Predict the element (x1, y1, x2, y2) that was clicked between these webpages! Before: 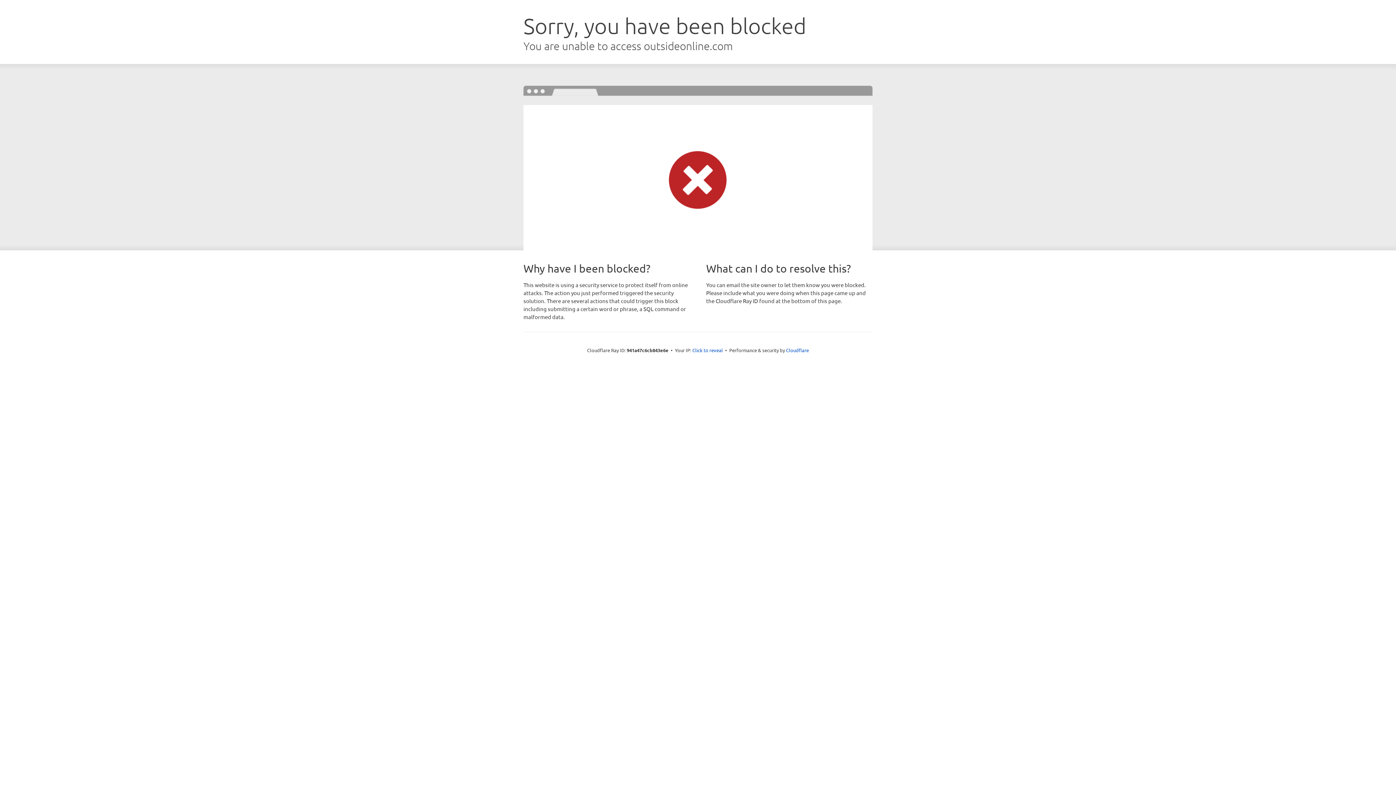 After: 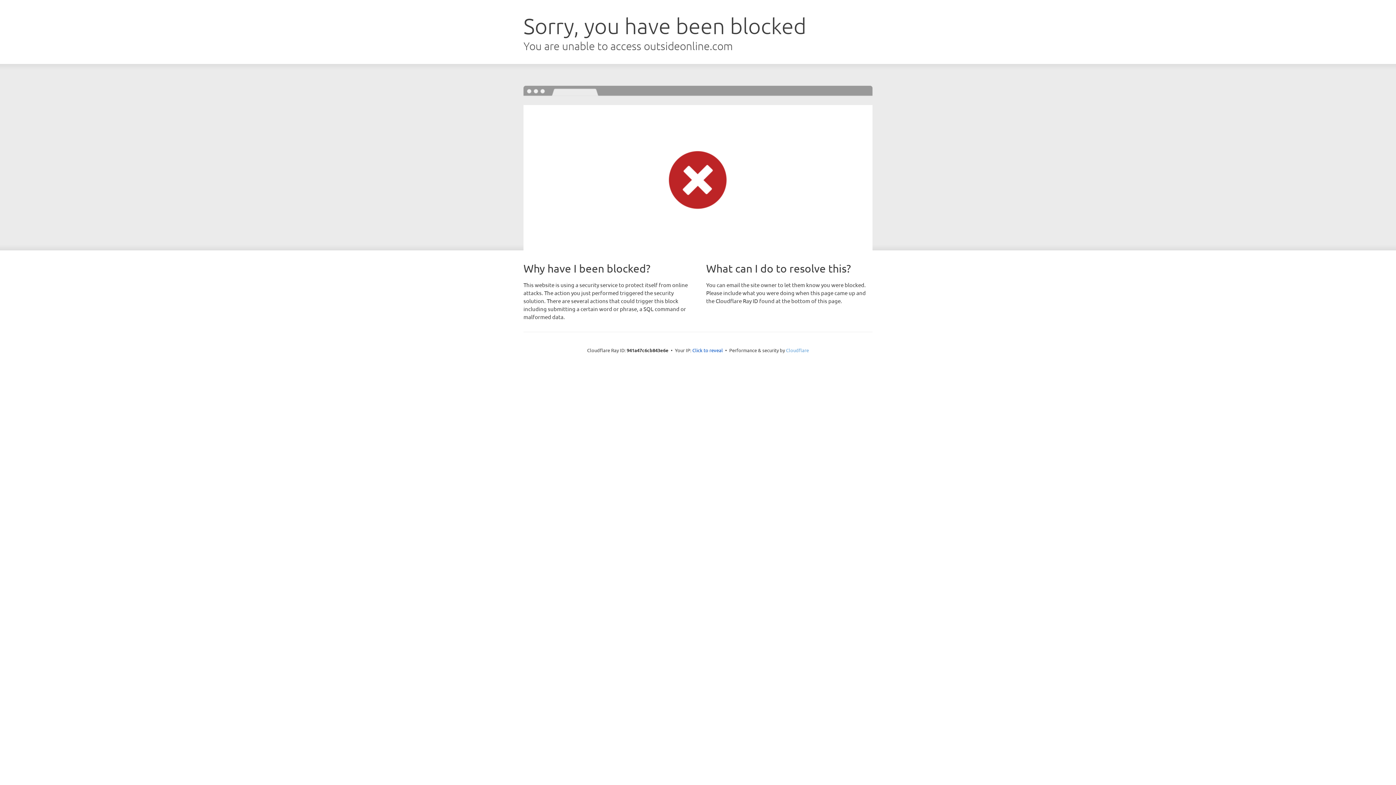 Action: label: Cloudflare bbox: (786, 347, 809, 353)